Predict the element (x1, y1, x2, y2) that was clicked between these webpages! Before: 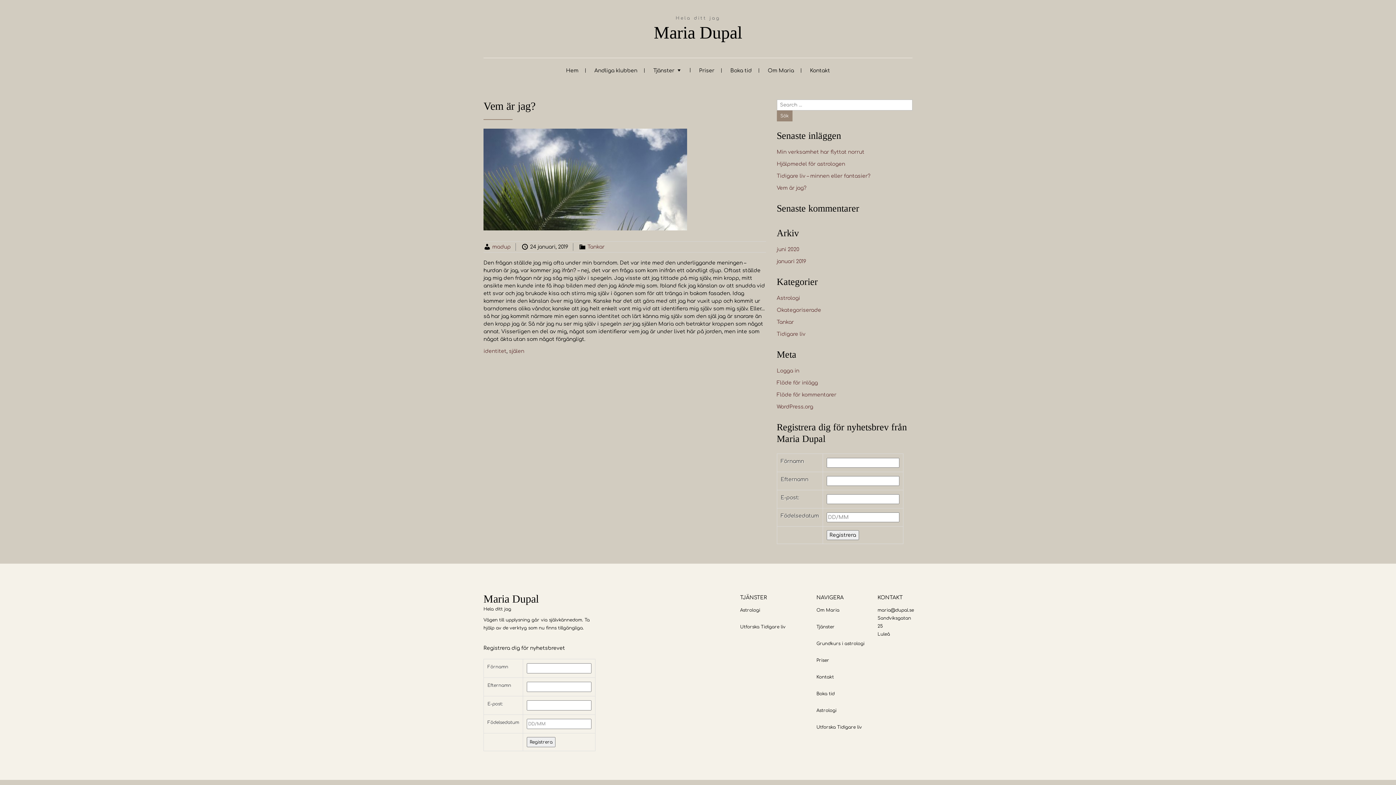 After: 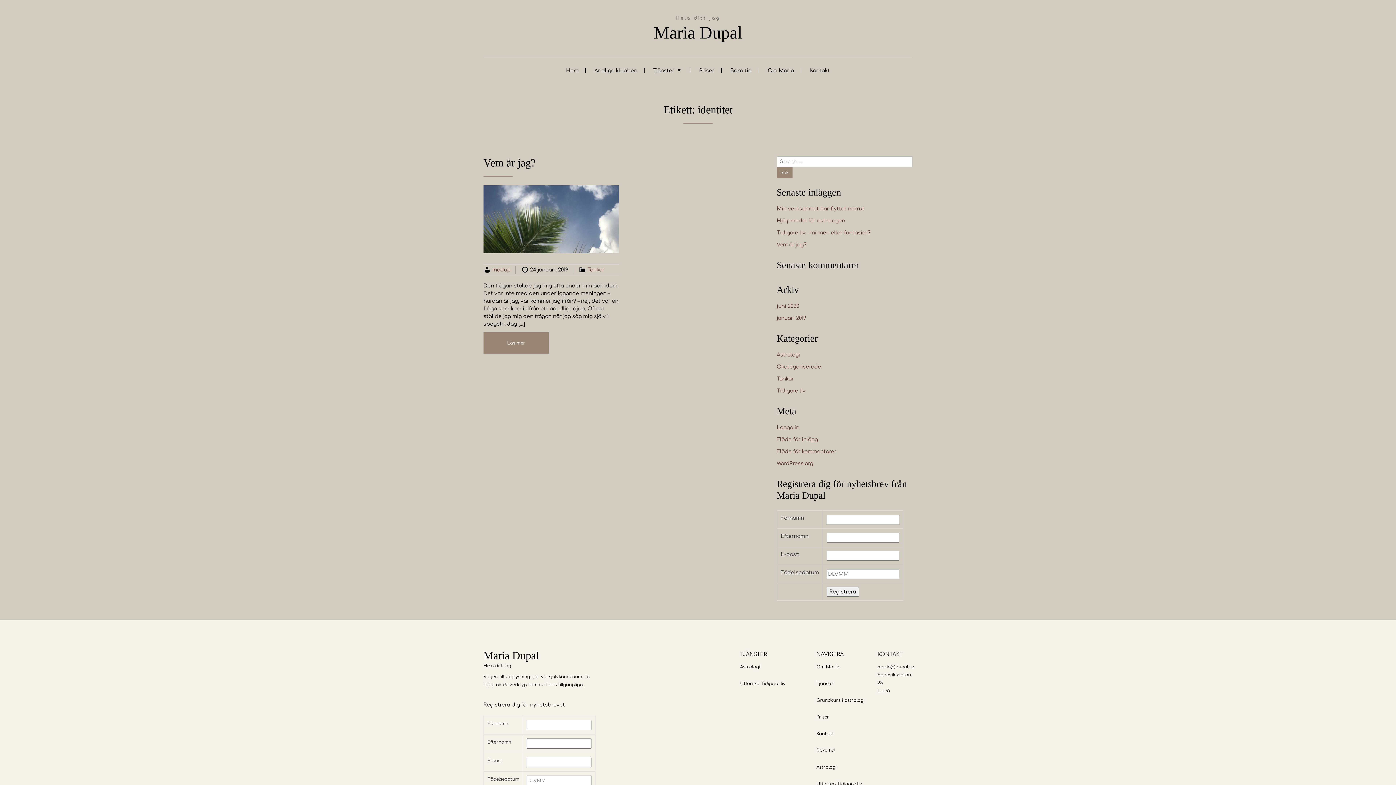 Action: bbox: (483, 348, 506, 354) label: identitet